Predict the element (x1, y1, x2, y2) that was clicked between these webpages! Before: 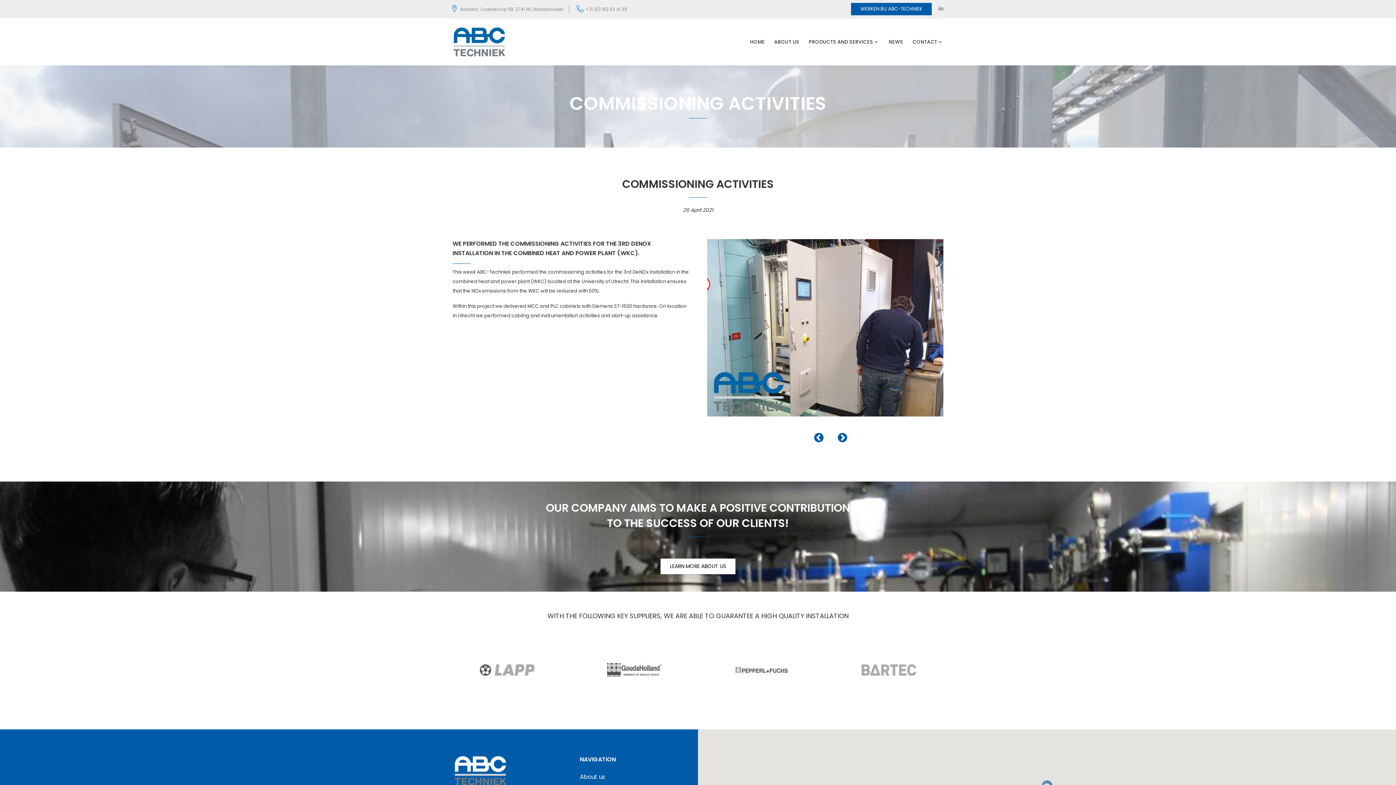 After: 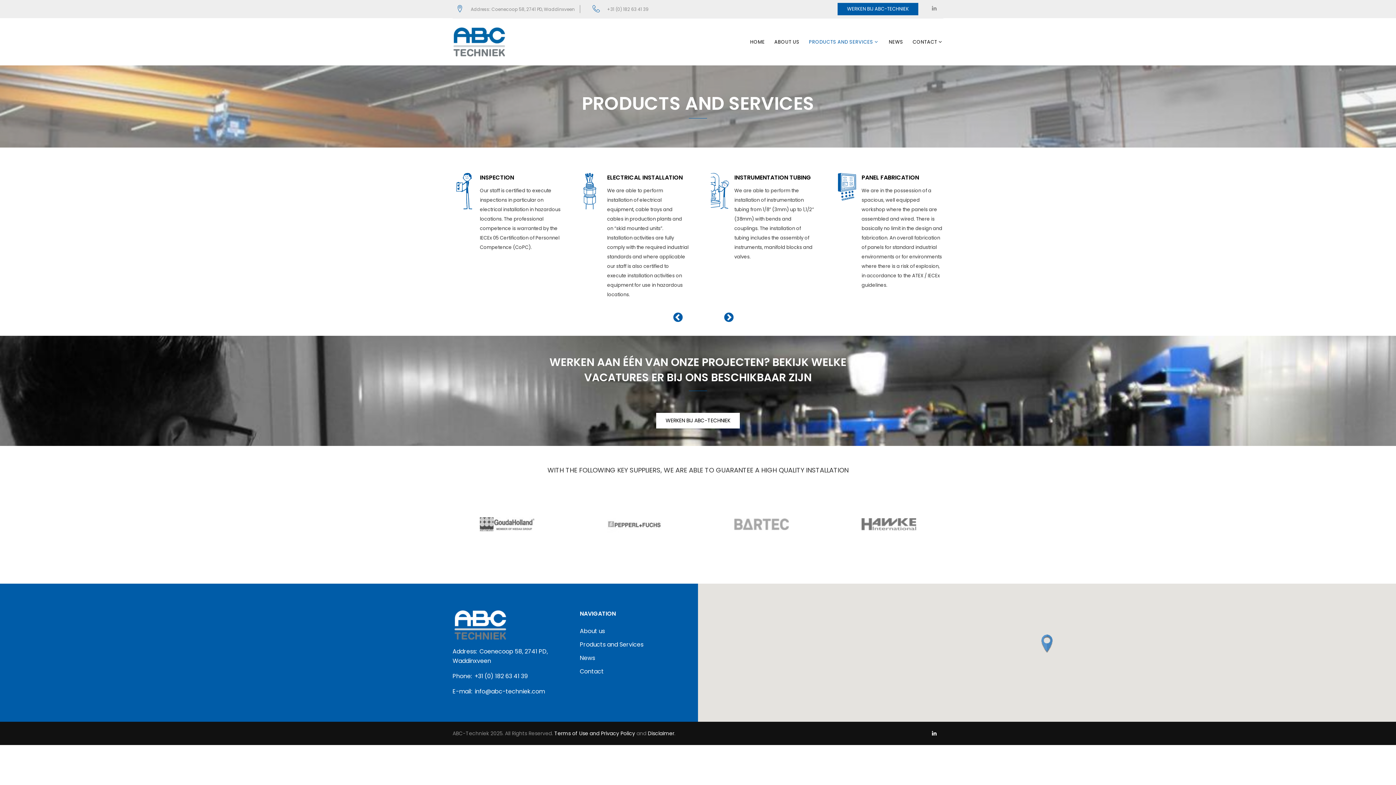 Action: label: PRODUCTS AND SERVICES bbox: (809, 39, 873, 44)